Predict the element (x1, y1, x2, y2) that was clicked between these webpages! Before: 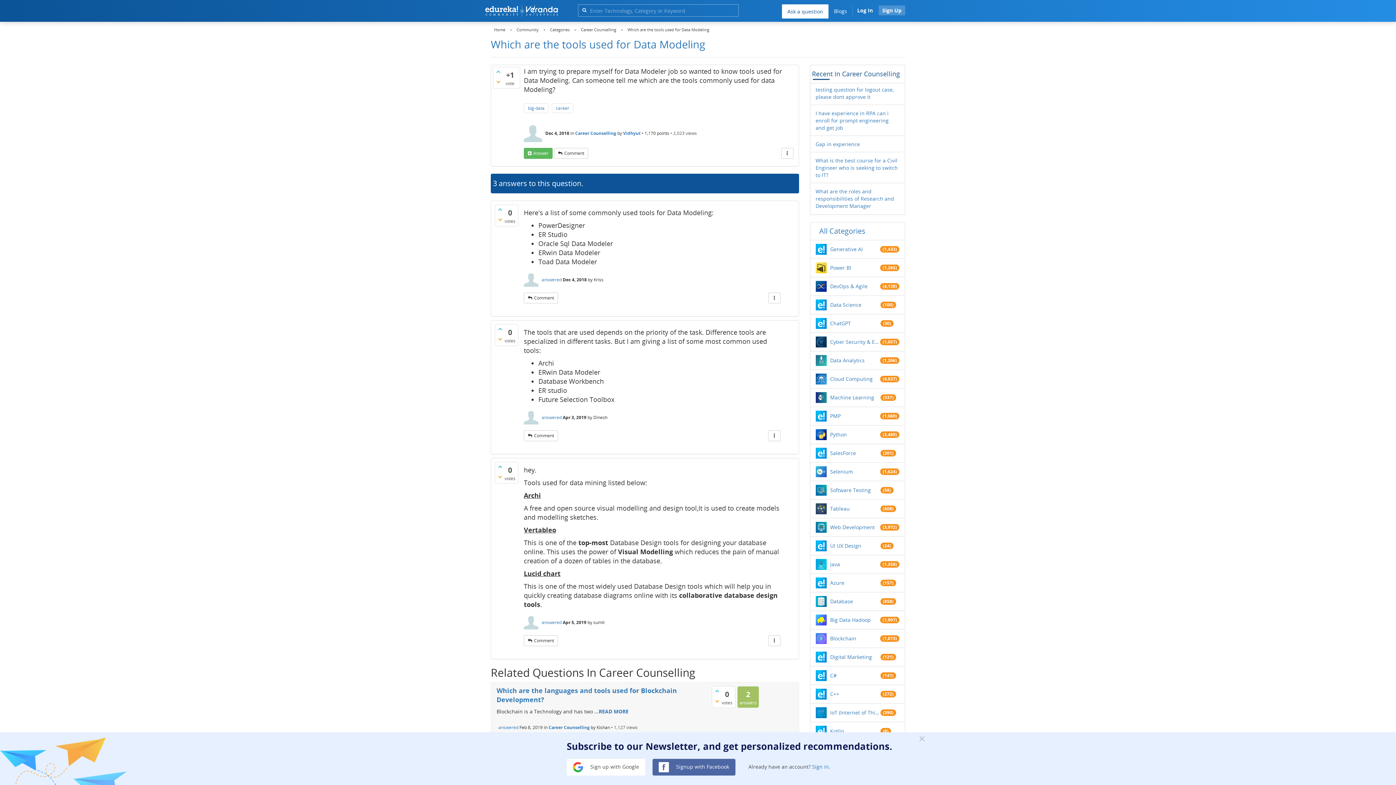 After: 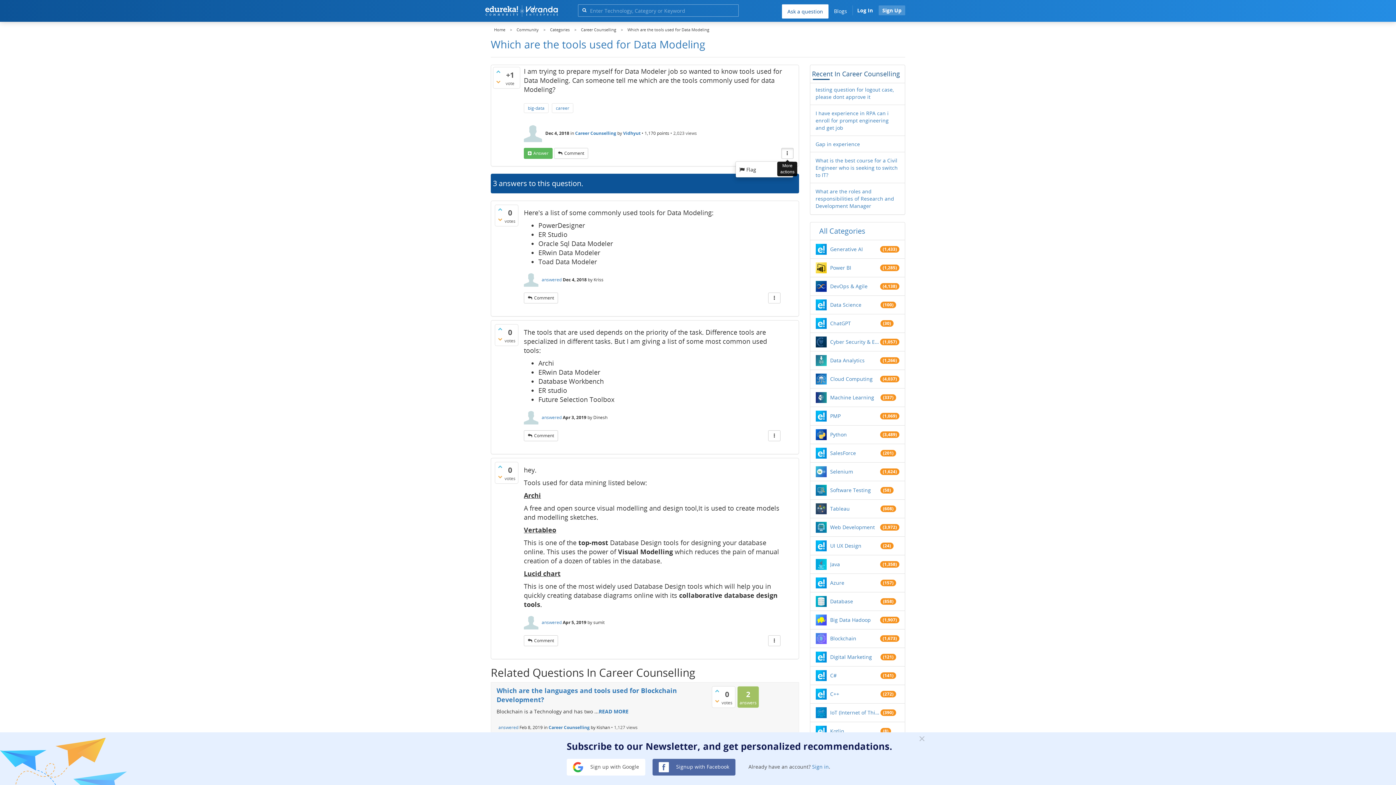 Action: label: More Actions bbox: (781, 148, 793, 158)